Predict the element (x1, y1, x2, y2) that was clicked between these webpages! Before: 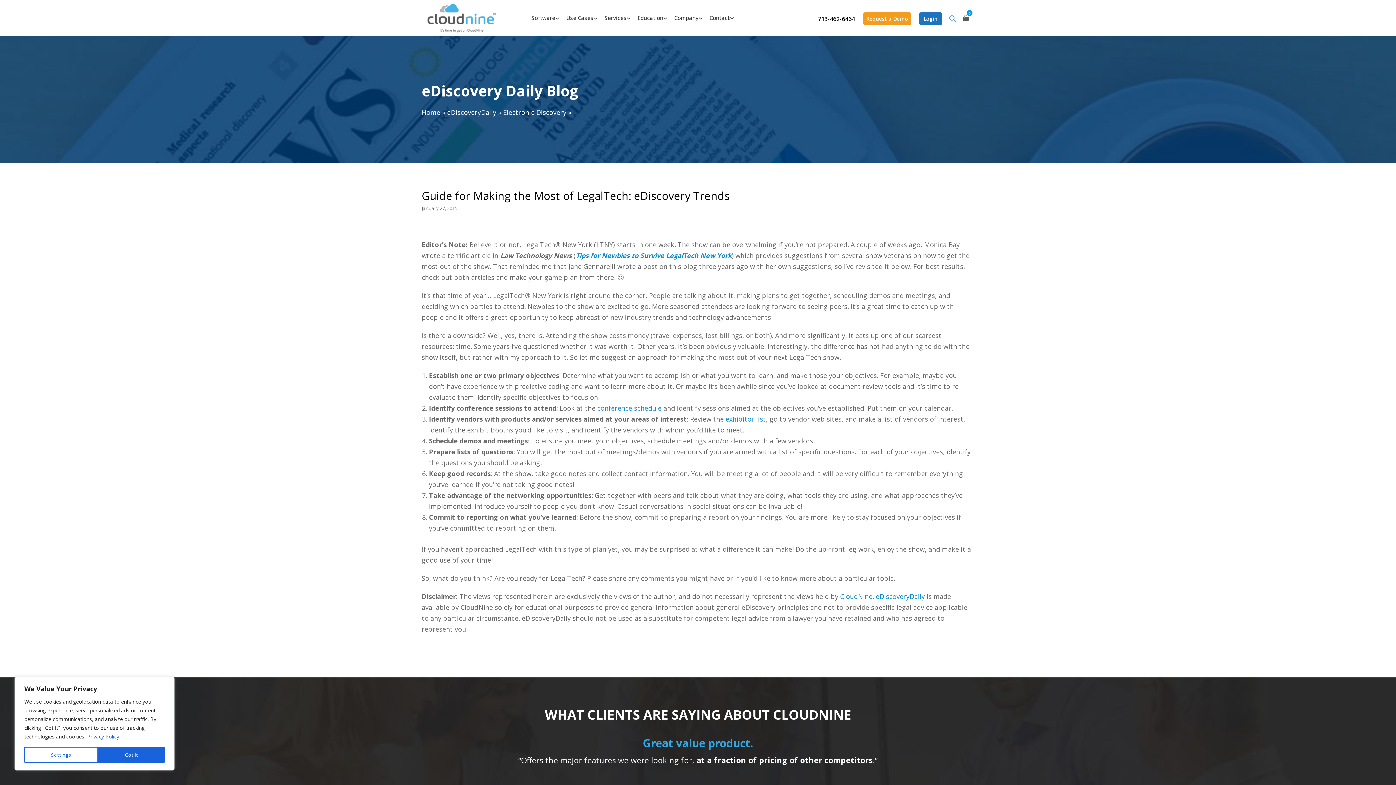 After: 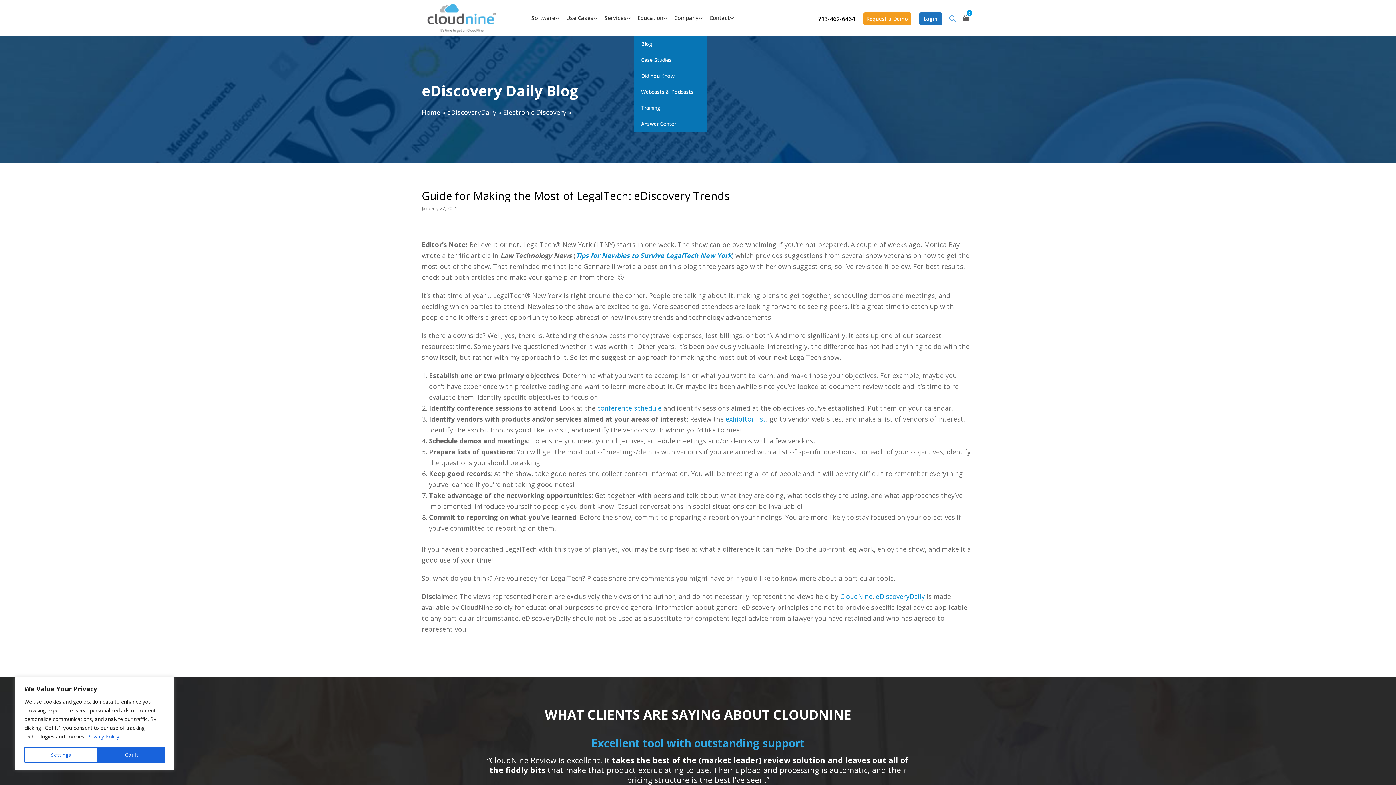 Action: label: Education bbox: (634, 0, 670, 36)